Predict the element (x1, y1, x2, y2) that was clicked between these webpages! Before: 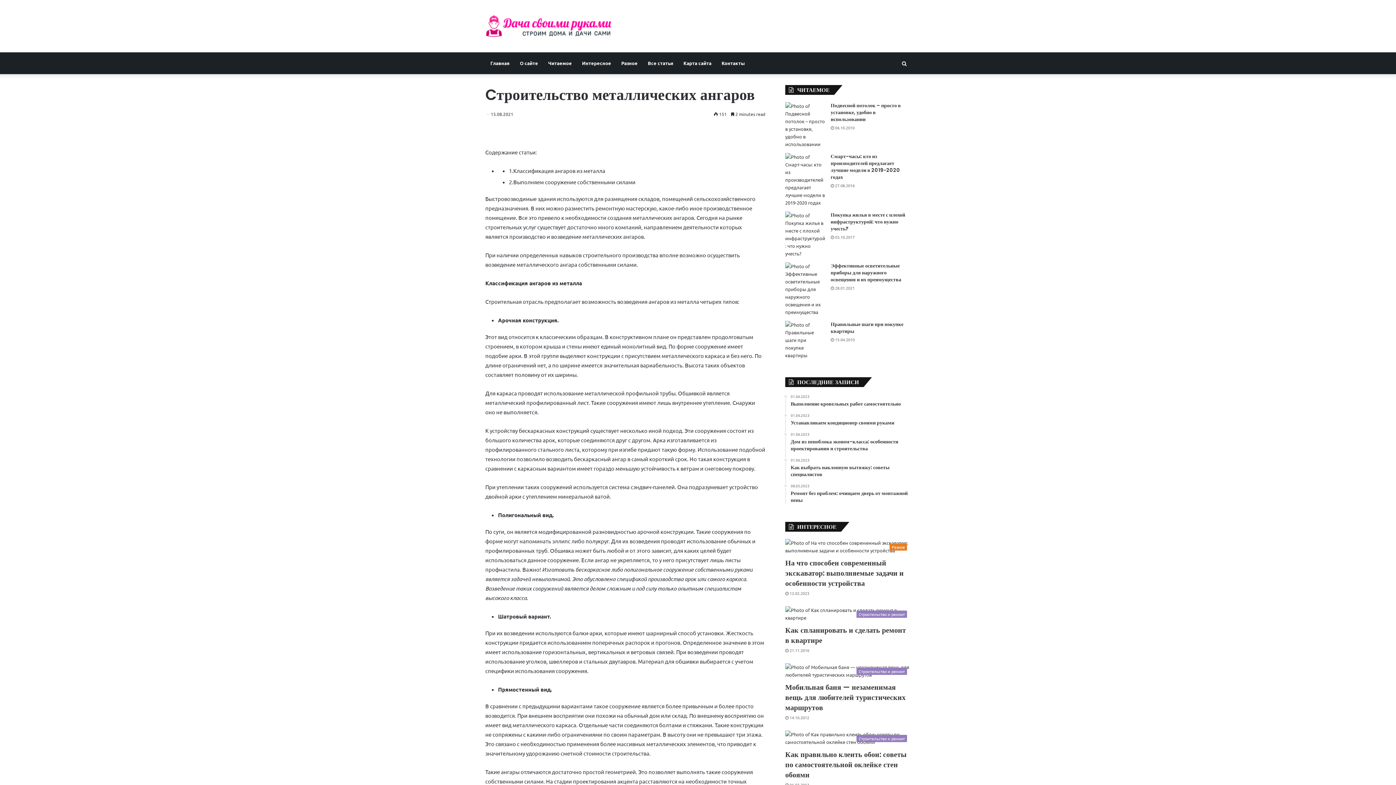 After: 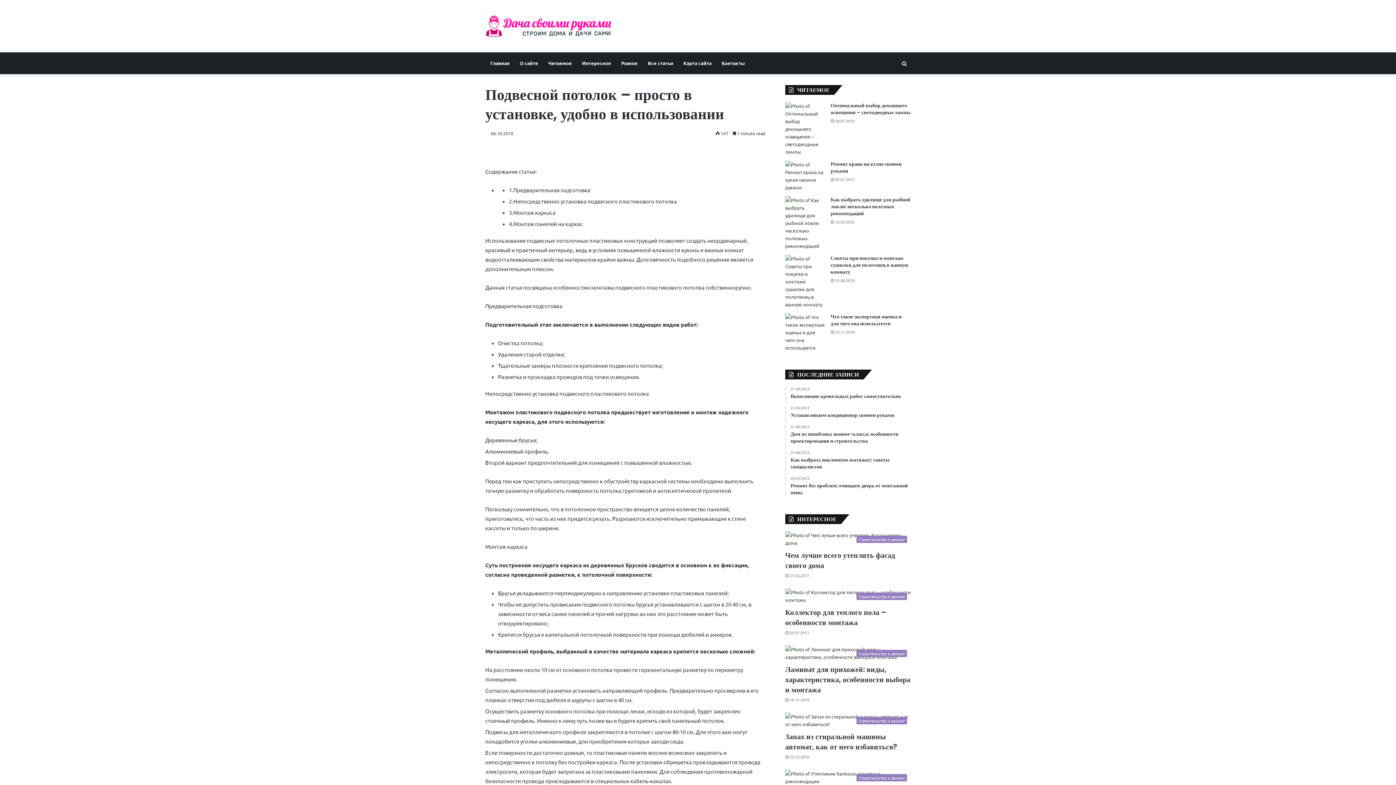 Action: bbox: (830, 101, 901, 122) label: Подвесной потолок – просто в установке, удобно в использовании